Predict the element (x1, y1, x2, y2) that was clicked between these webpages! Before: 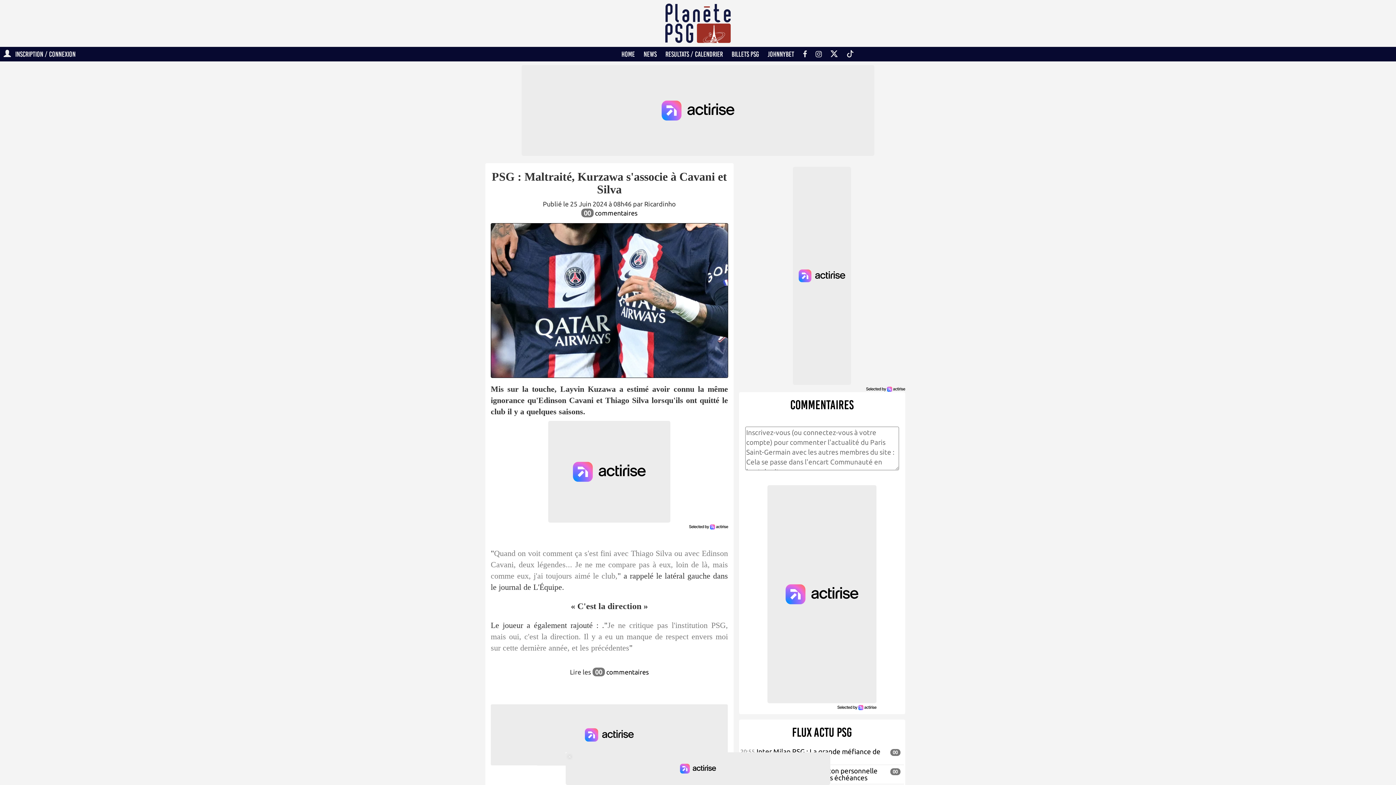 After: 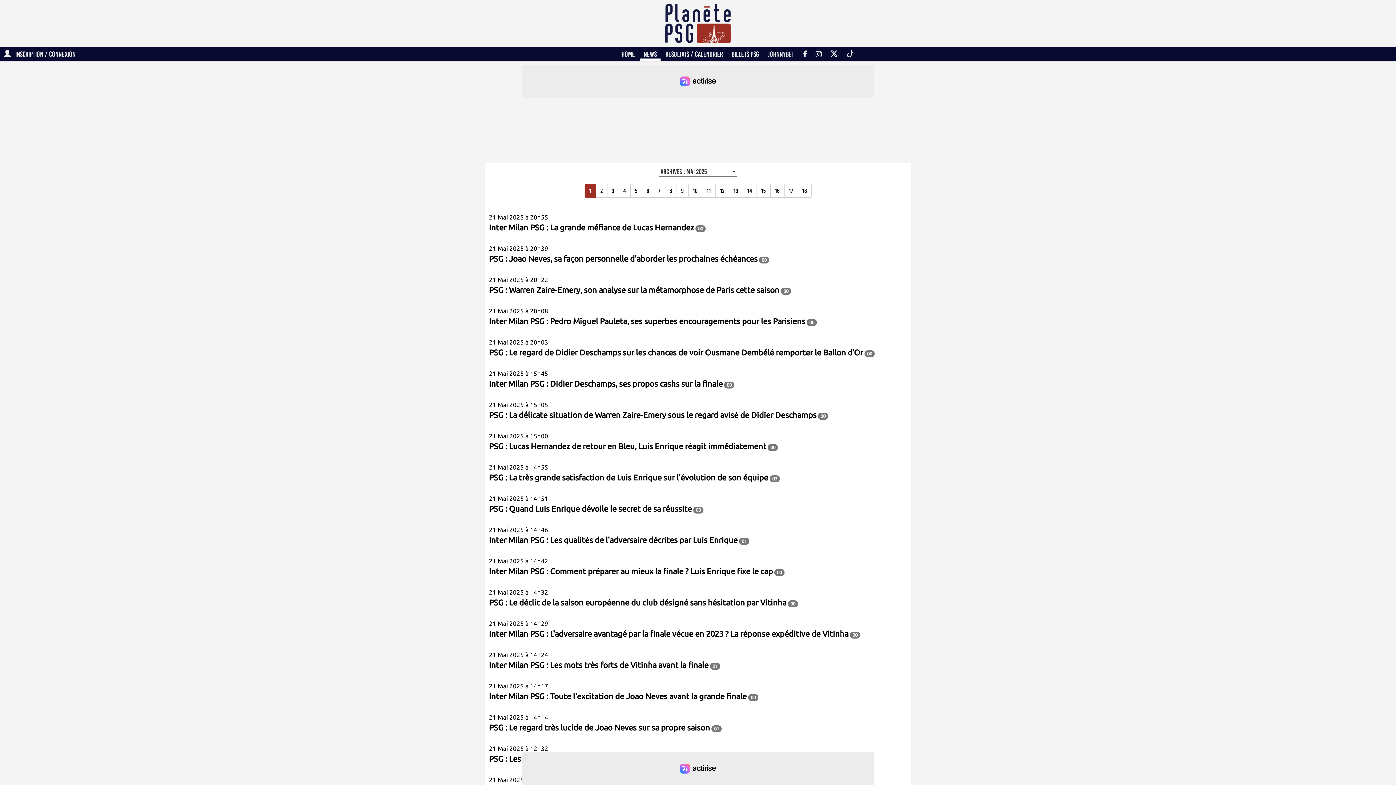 Action: bbox: (640, 49, 660, 58) label: NEWS